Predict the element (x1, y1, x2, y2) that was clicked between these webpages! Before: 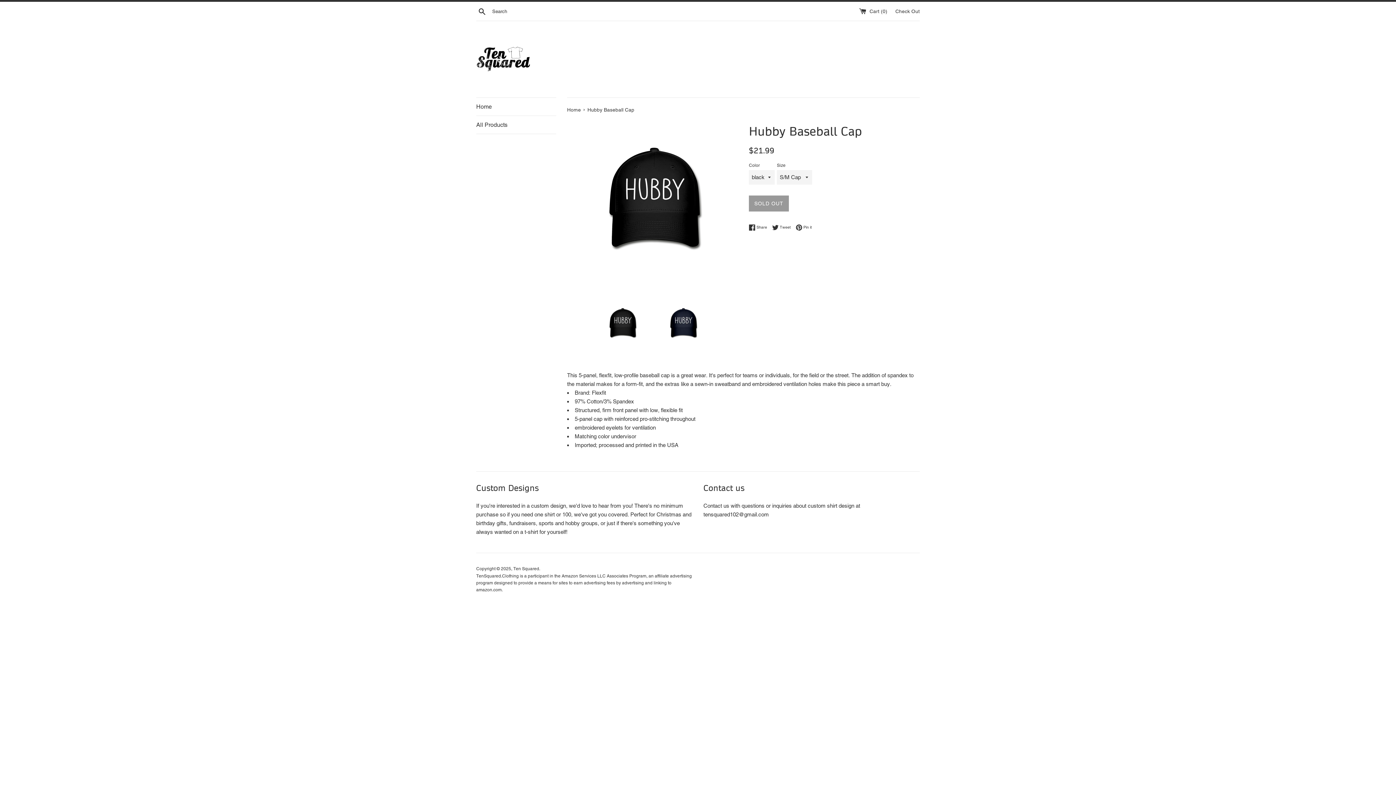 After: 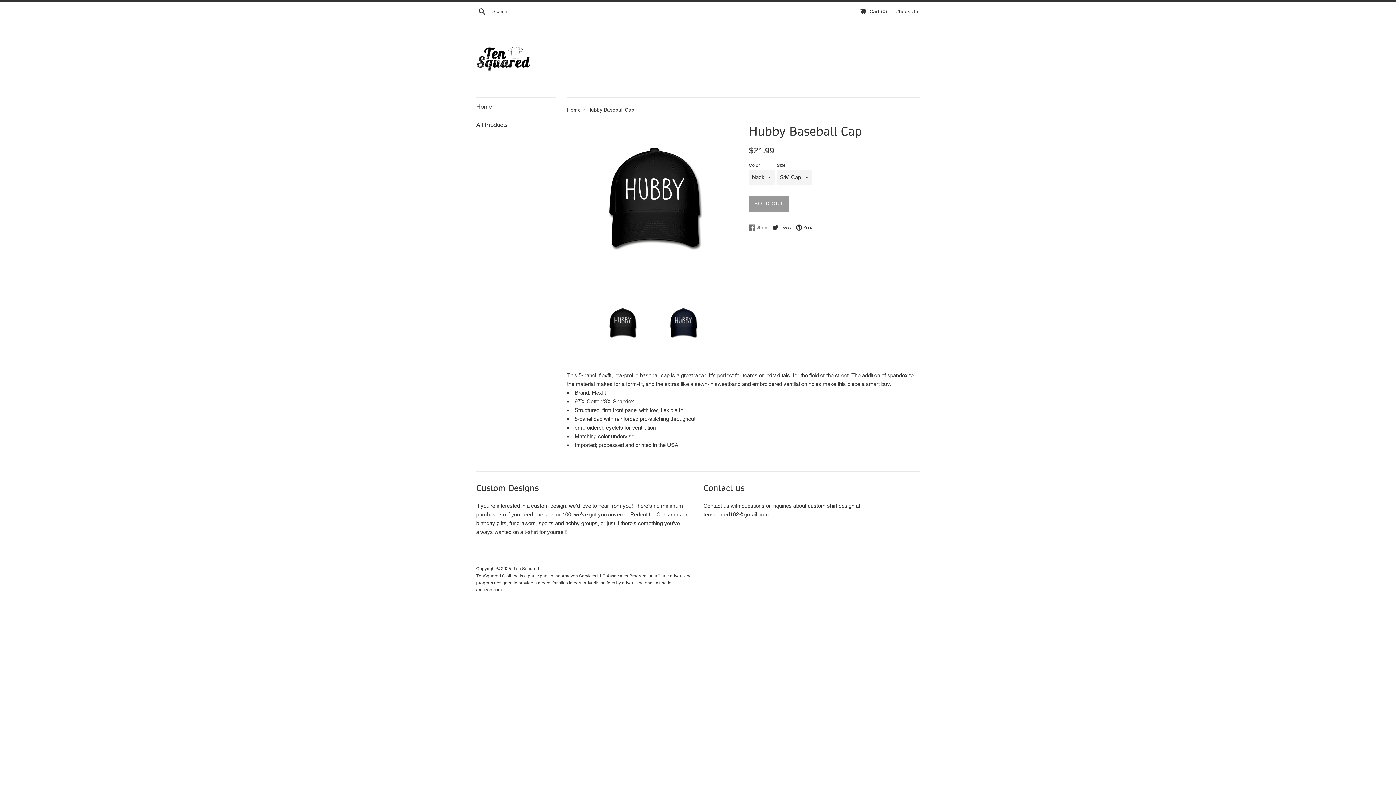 Action: label:  Share
Share on Facebook bbox: (749, 224, 770, 231)